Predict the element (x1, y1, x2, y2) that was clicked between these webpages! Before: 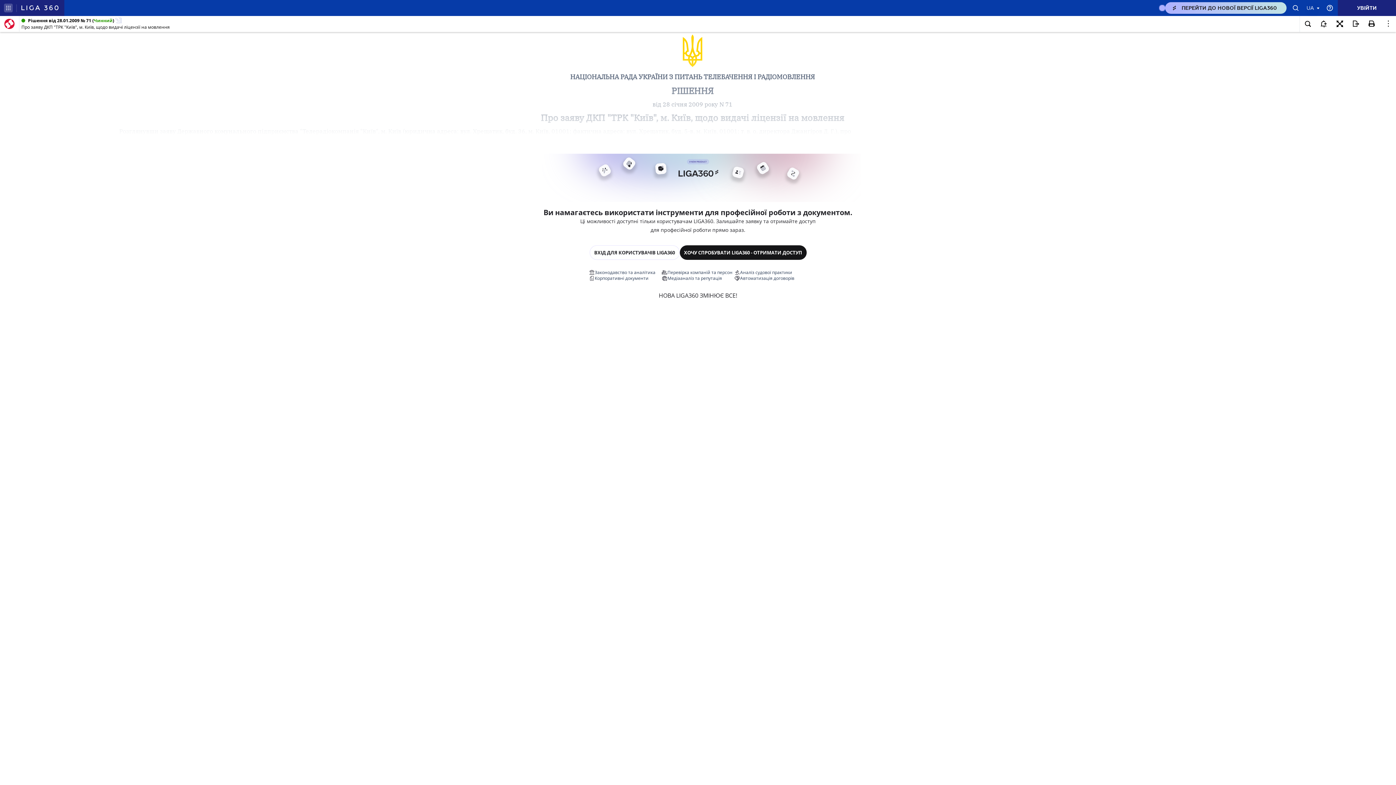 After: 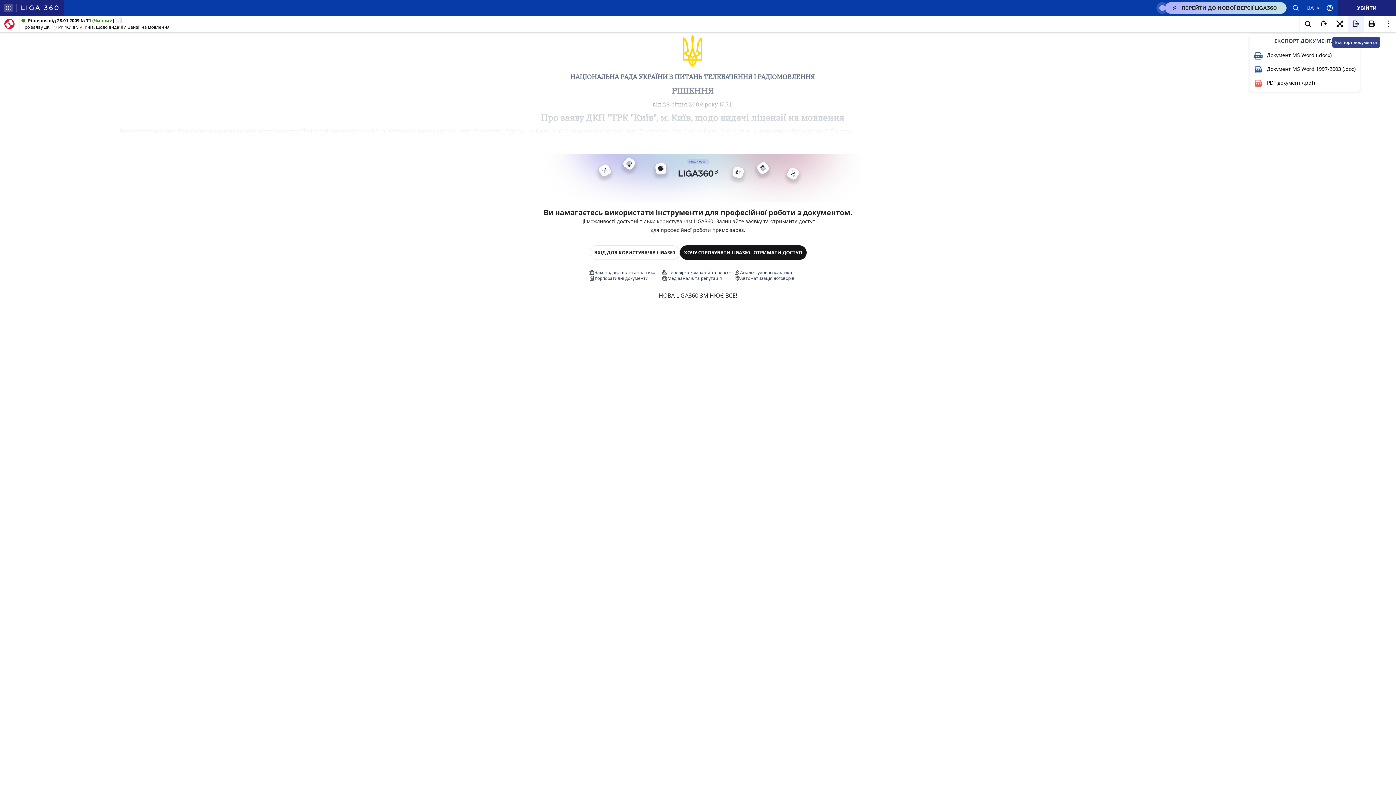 Action: bbox: (1348, 16, 1364, 32)